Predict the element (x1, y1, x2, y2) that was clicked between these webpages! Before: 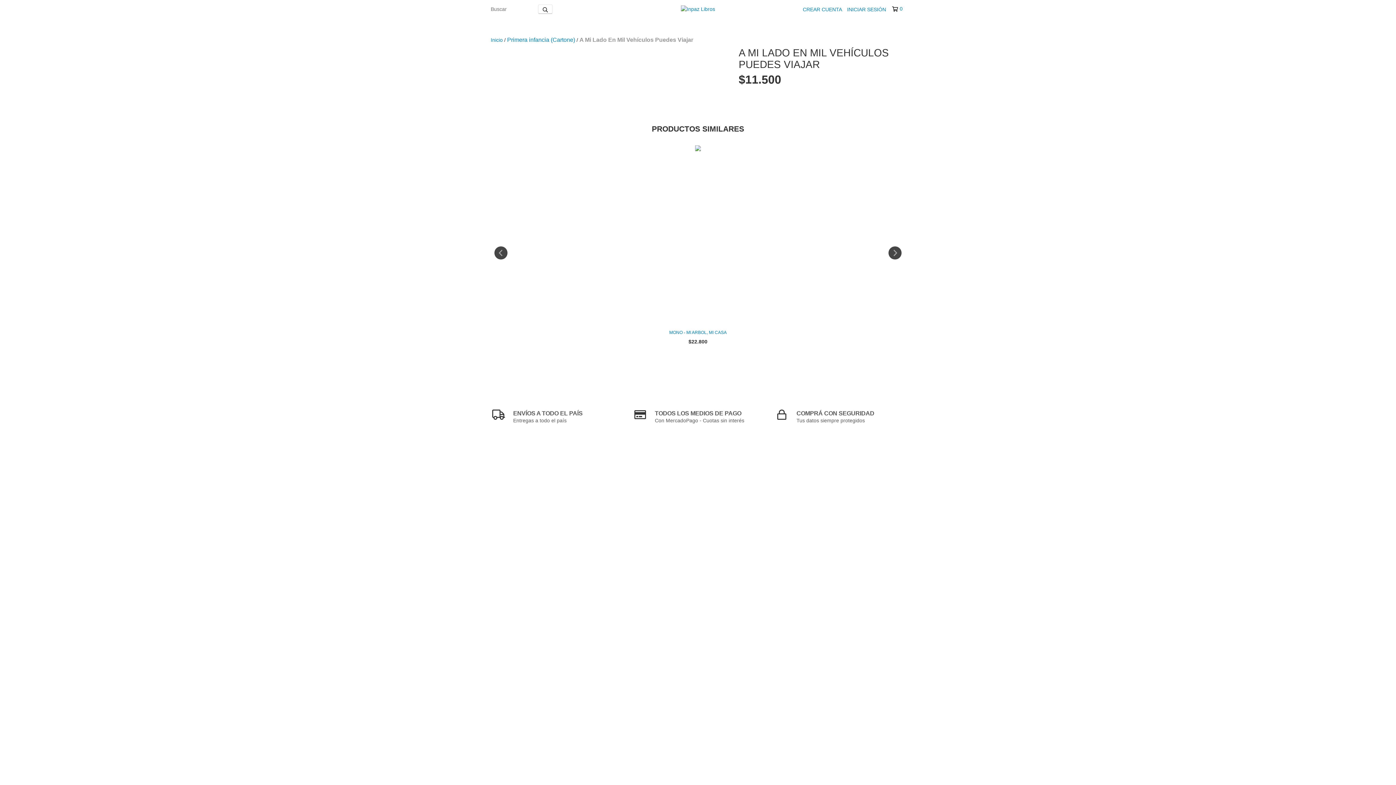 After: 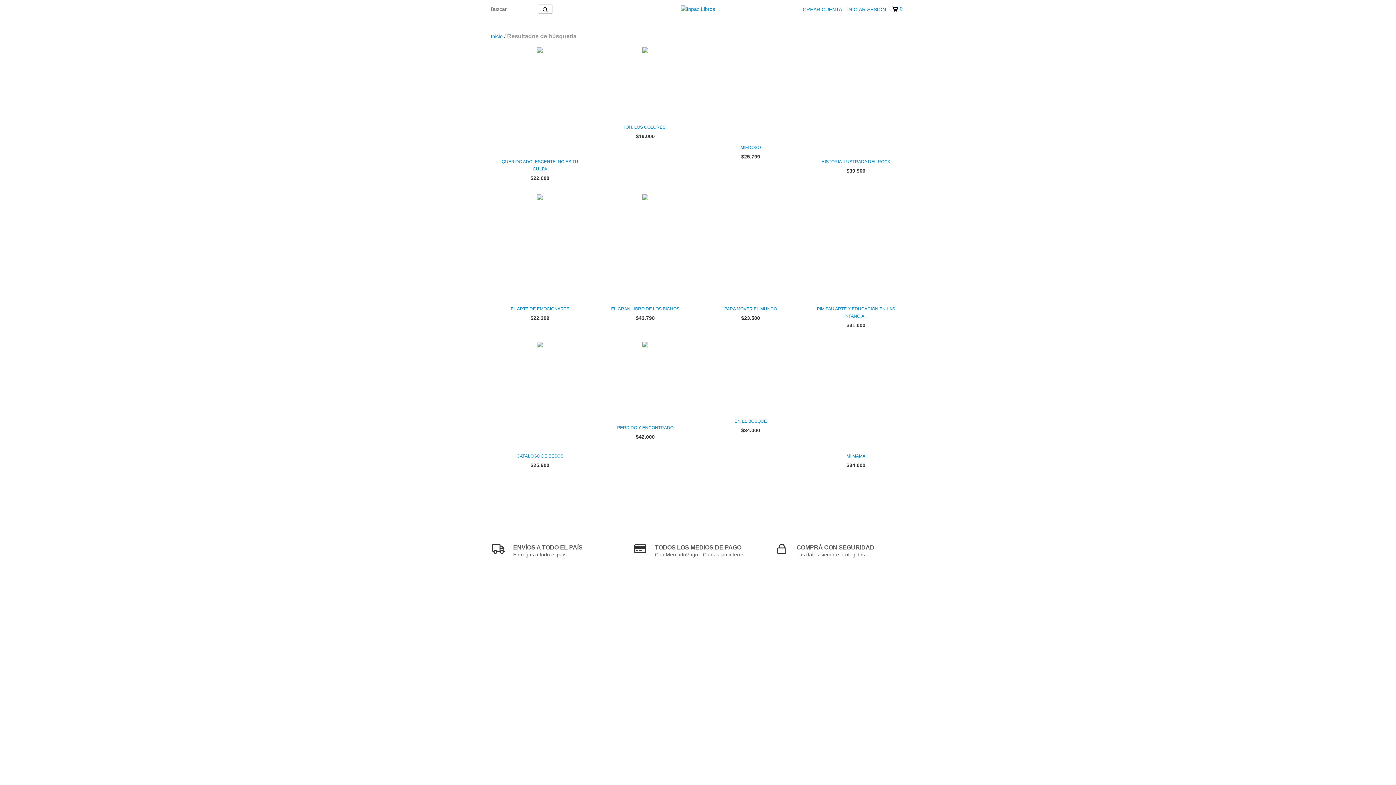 Action: bbox: (538, 4, 552, 13) label: Buscar